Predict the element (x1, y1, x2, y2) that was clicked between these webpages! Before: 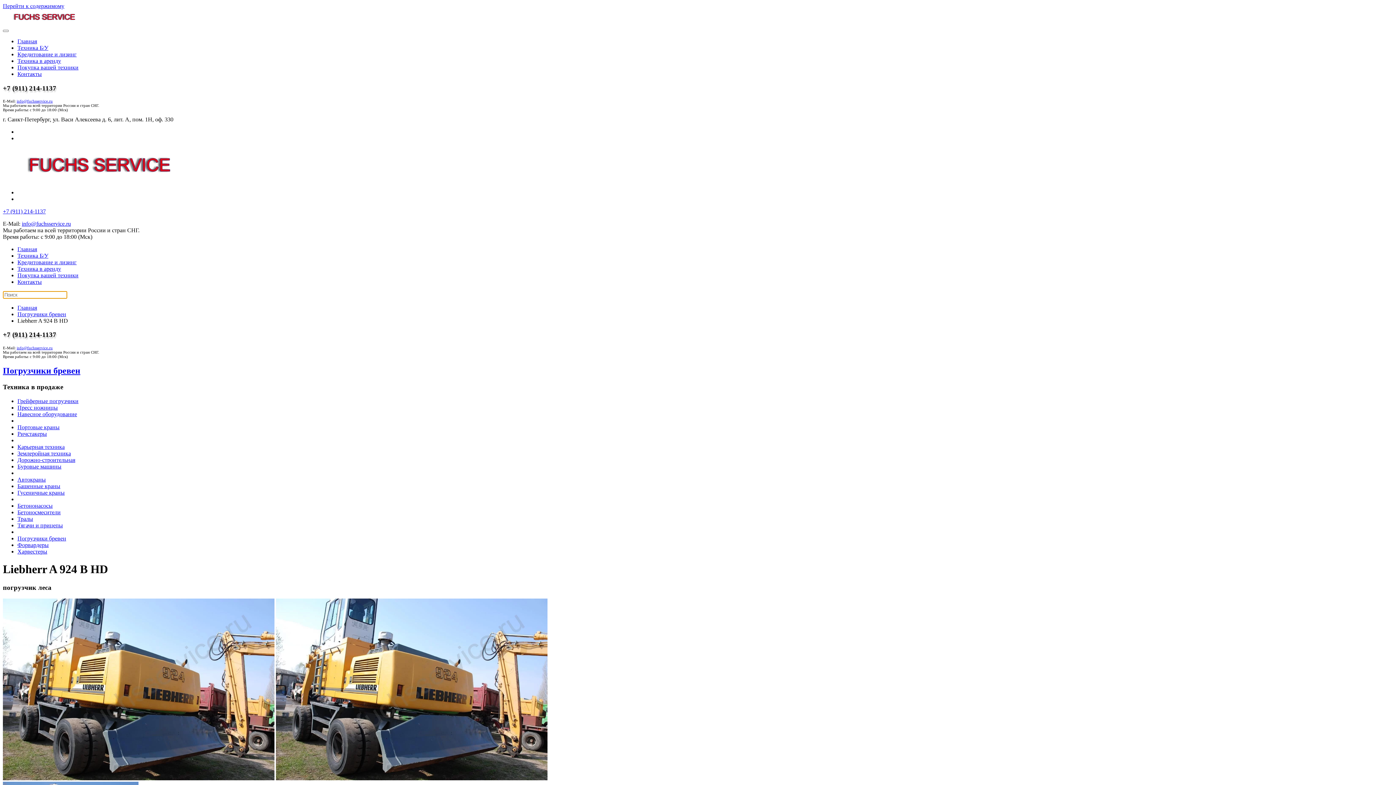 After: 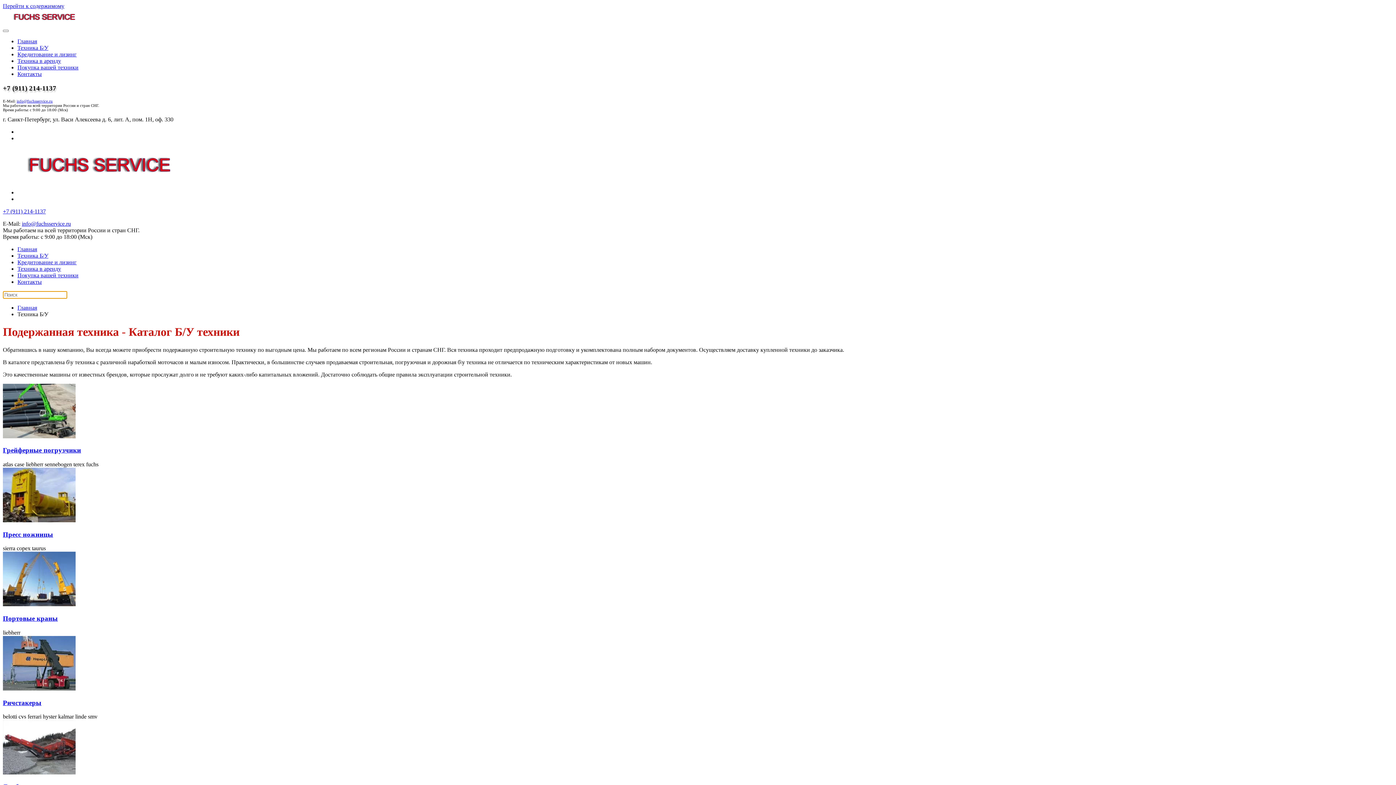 Action: bbox: (17, 44, 48, 50) label: Техника Б/У